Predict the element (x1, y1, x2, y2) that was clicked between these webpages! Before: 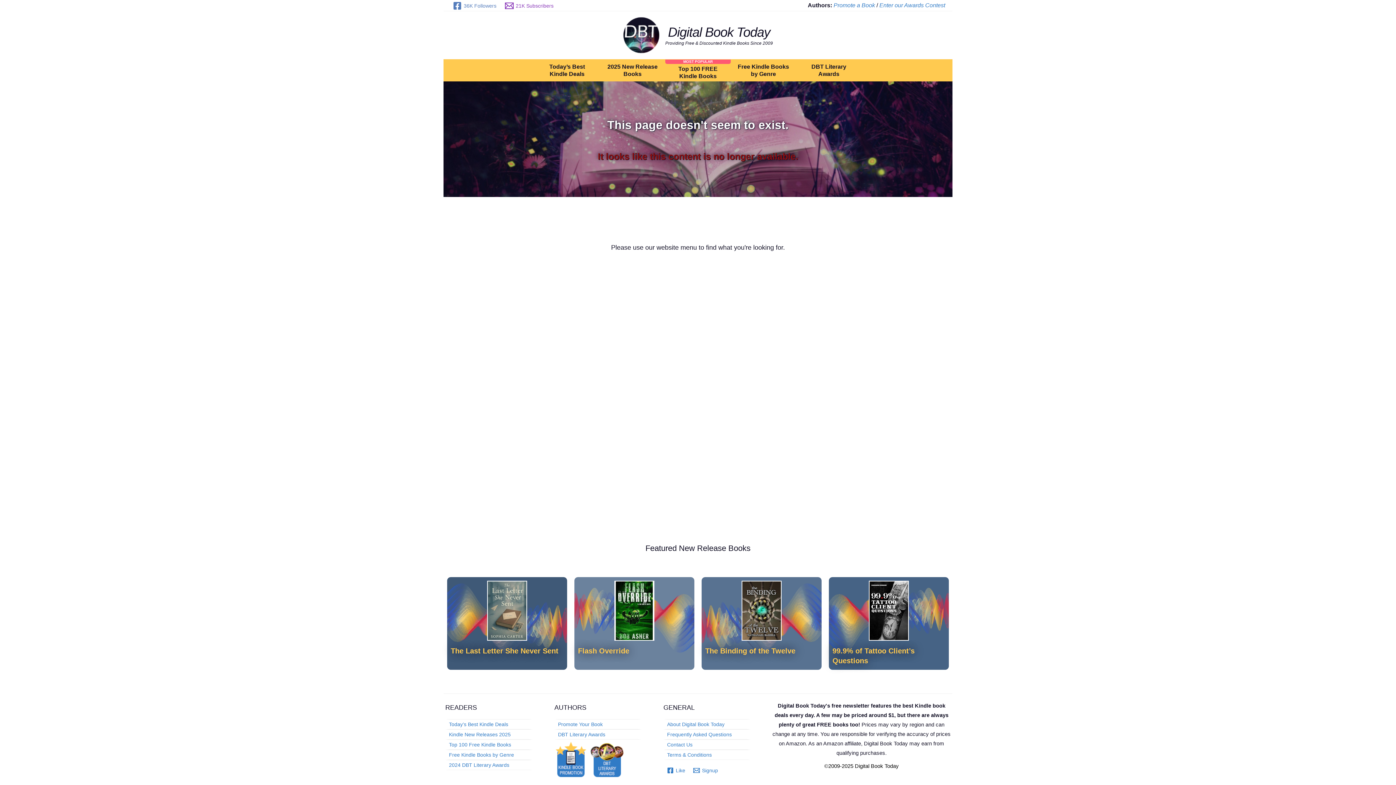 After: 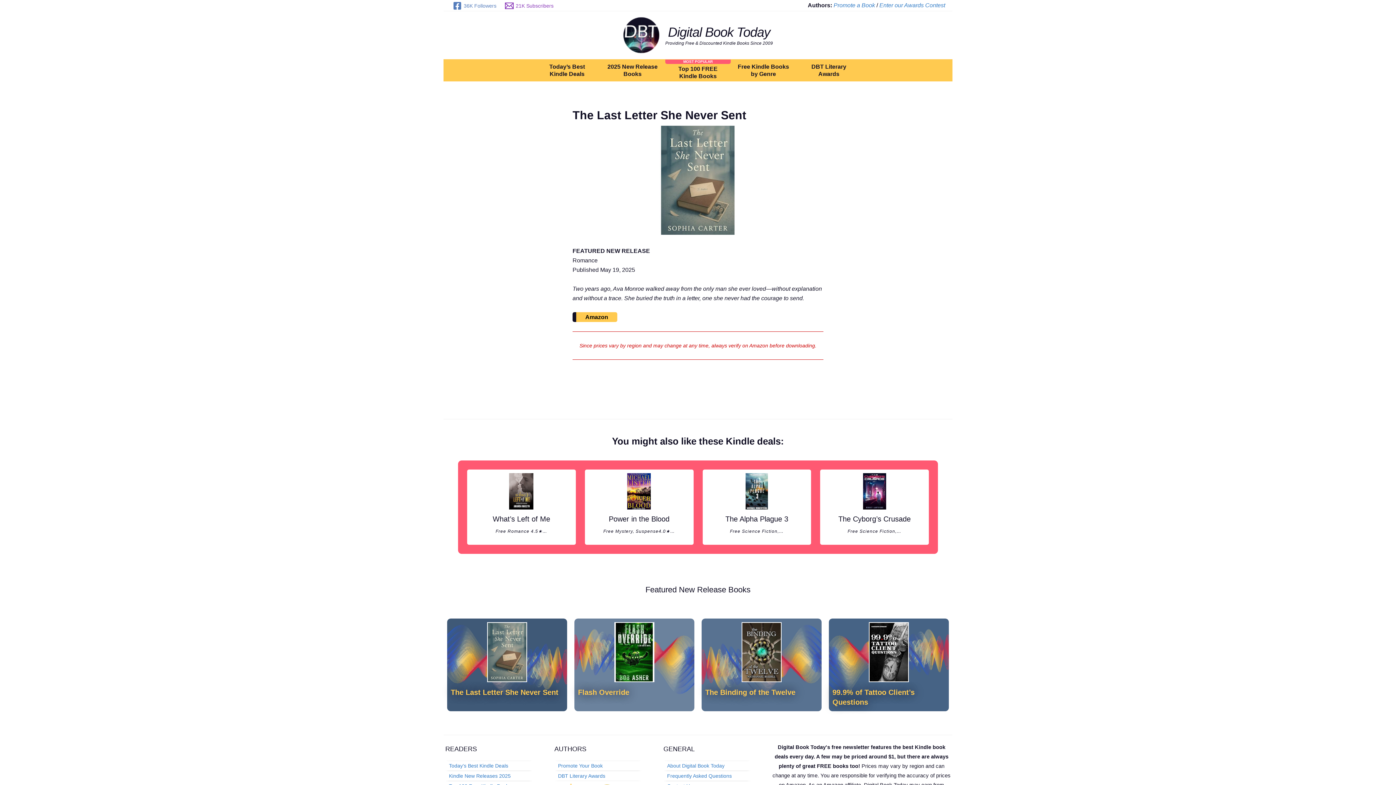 Action: bbox: (450, 647, 558, 655) label: The Last Letter She Never Sent